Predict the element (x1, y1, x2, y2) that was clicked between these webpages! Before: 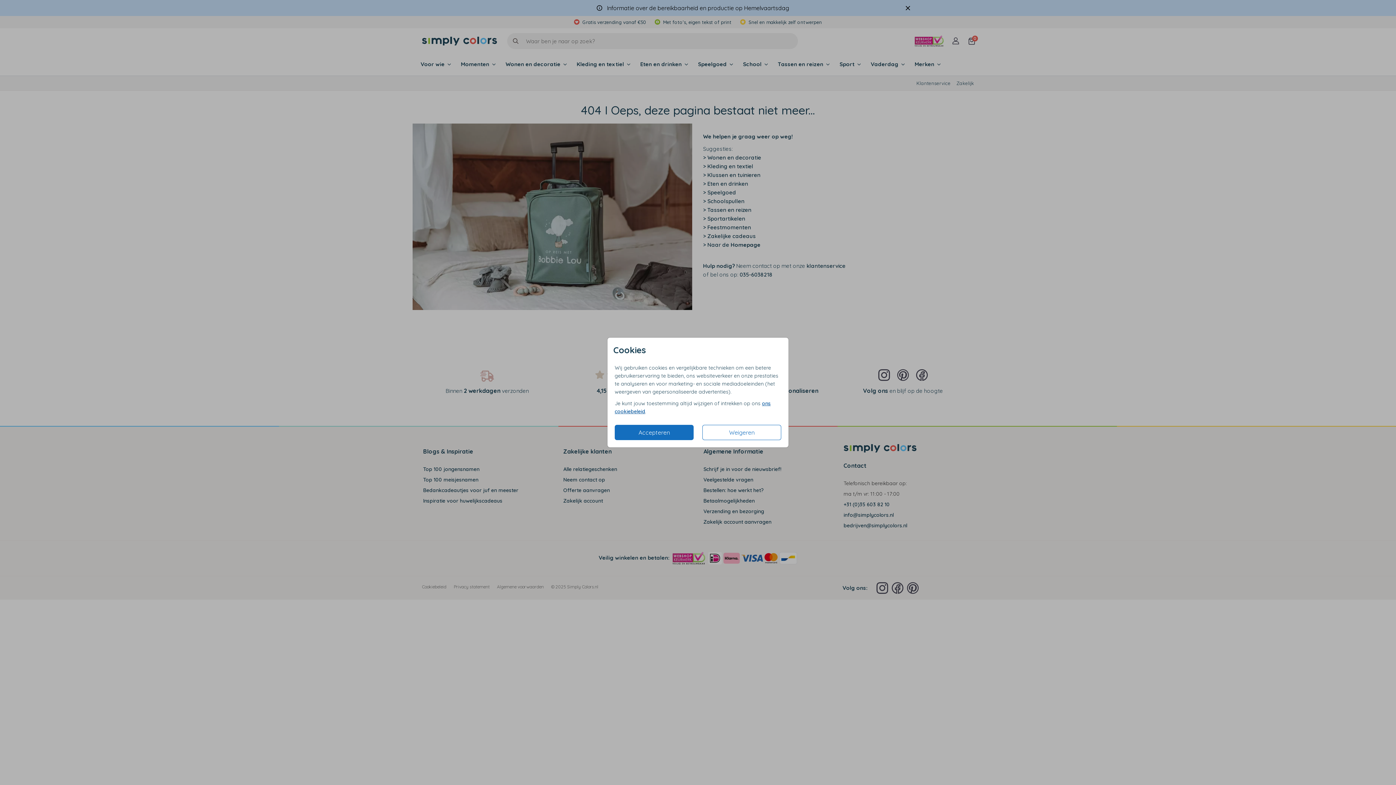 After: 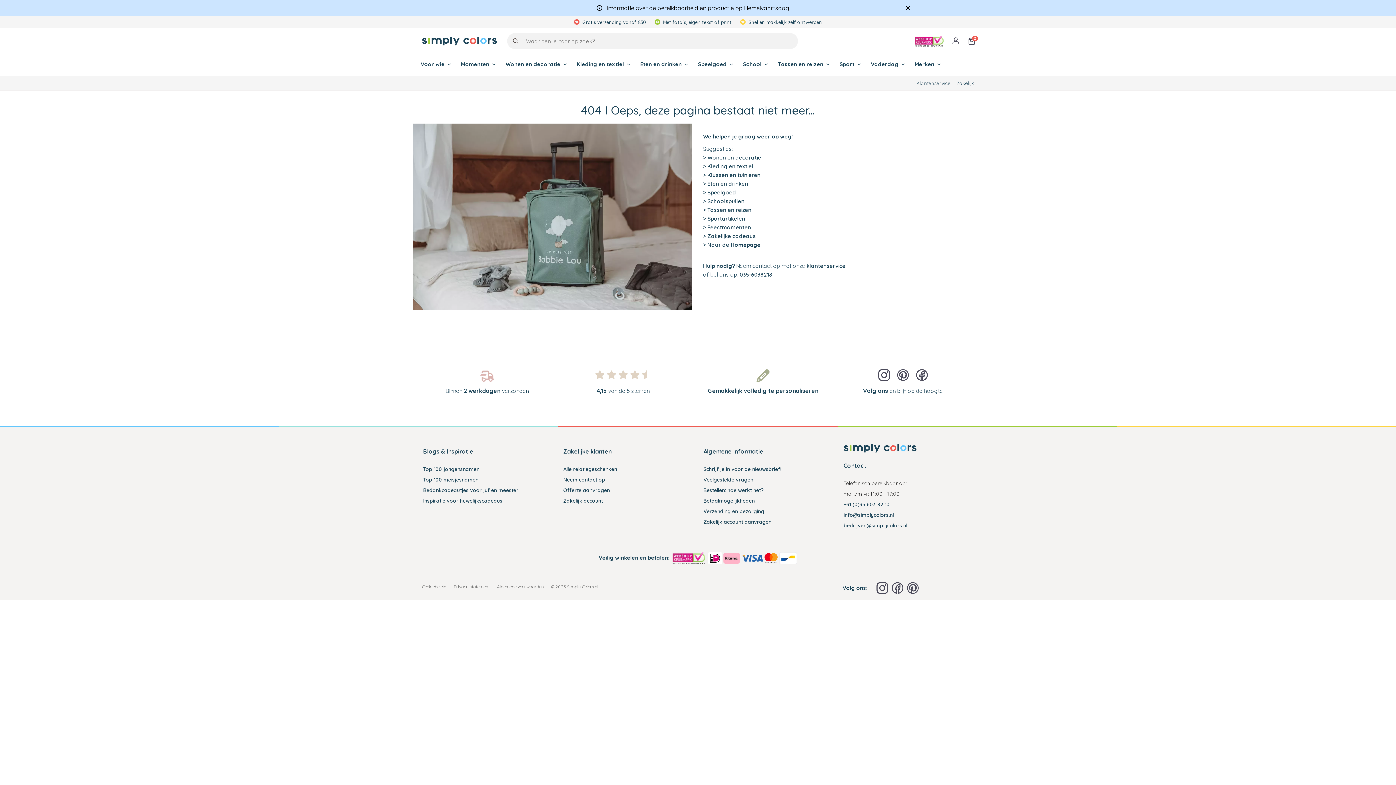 Action: bbox: (614, 425, 693, 440) label: Accepteren